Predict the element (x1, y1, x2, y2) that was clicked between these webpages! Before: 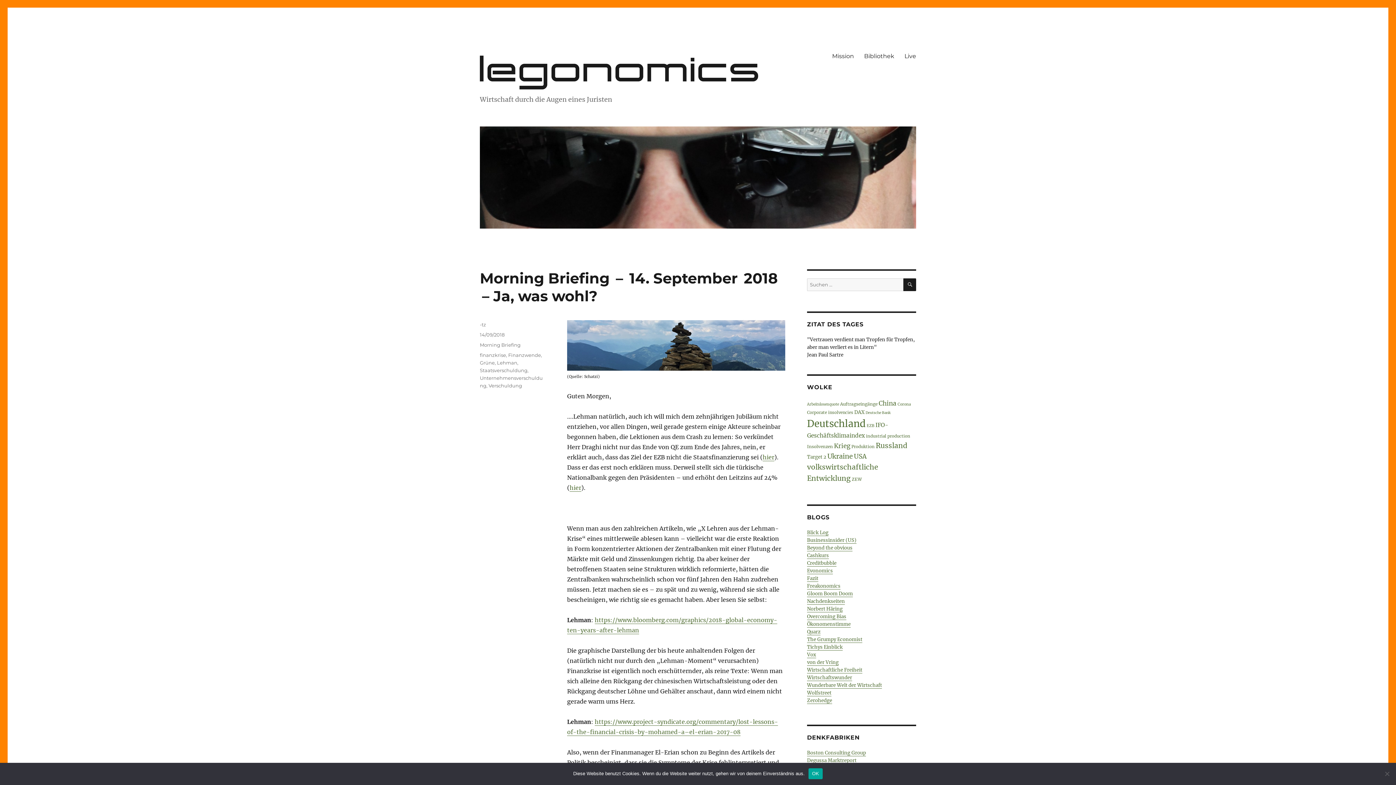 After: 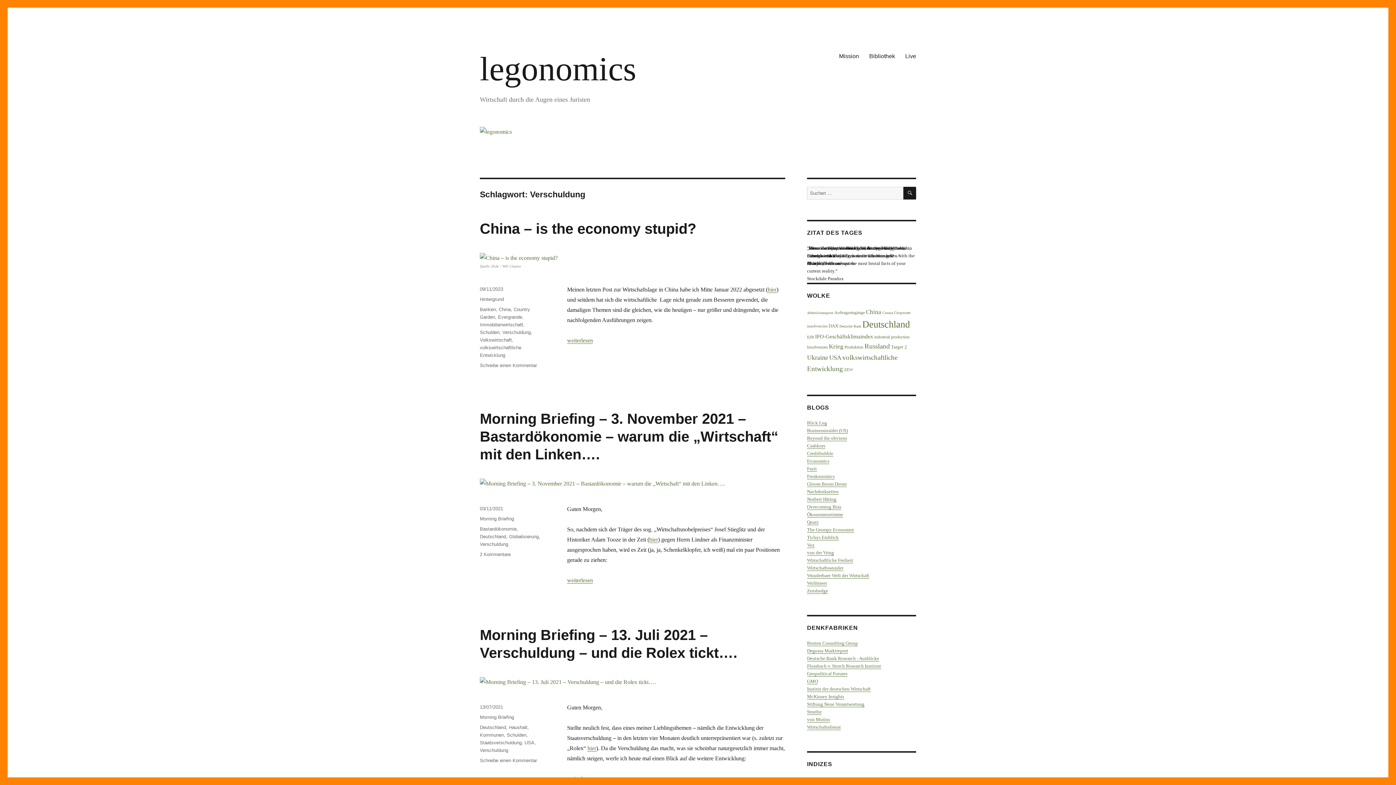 Action: bbox: (488, 382, 522, 388) label: Verschuldung